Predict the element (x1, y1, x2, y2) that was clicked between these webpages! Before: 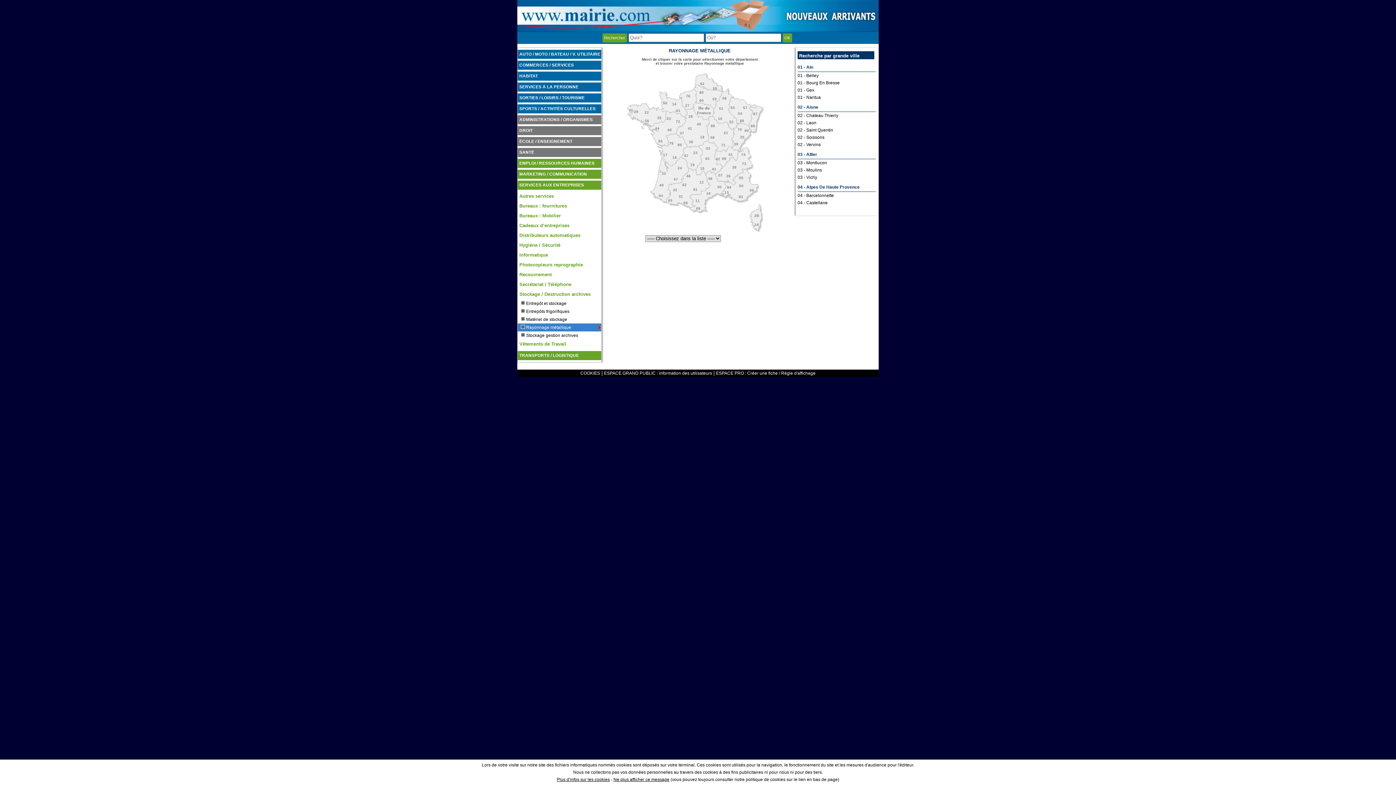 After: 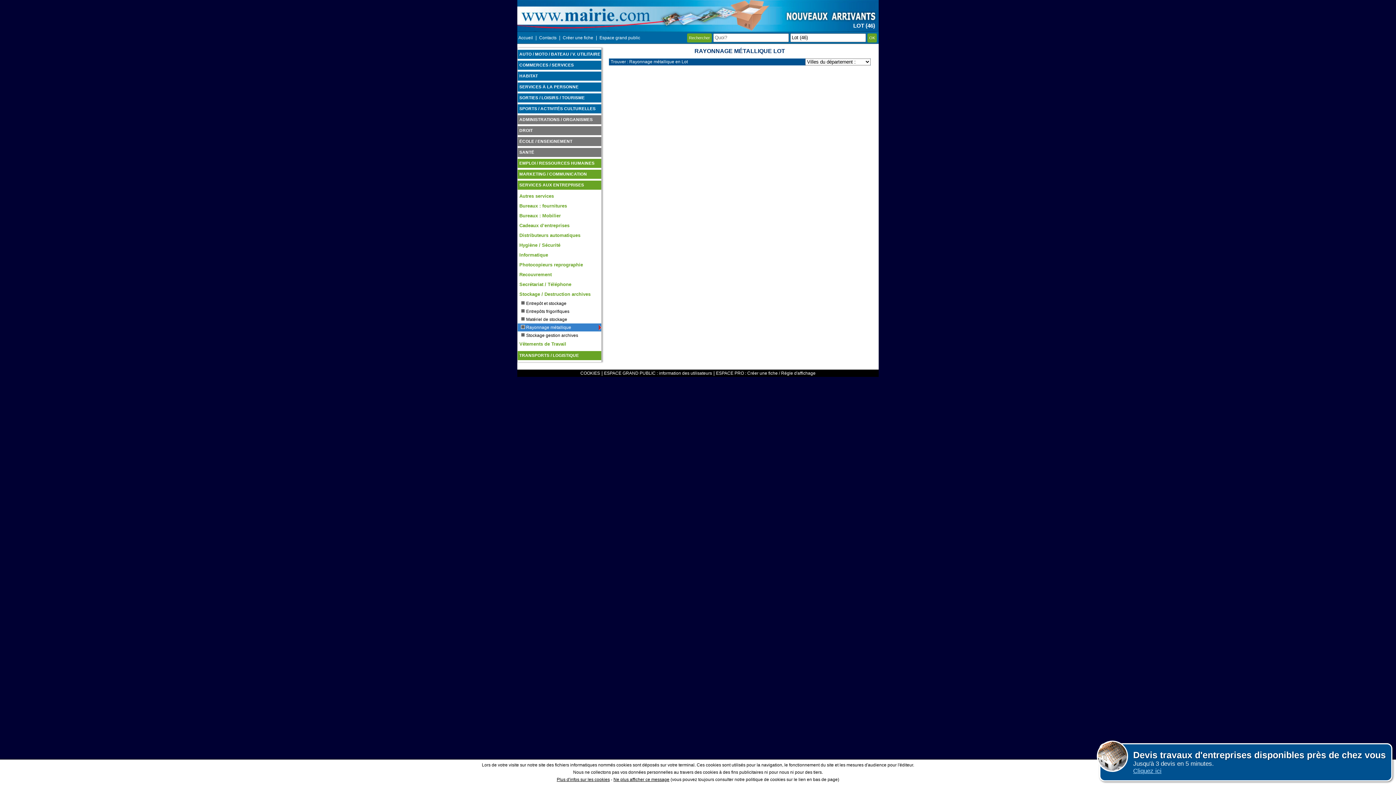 Action: label: 46 bbox: (686, 174, 690, 178)